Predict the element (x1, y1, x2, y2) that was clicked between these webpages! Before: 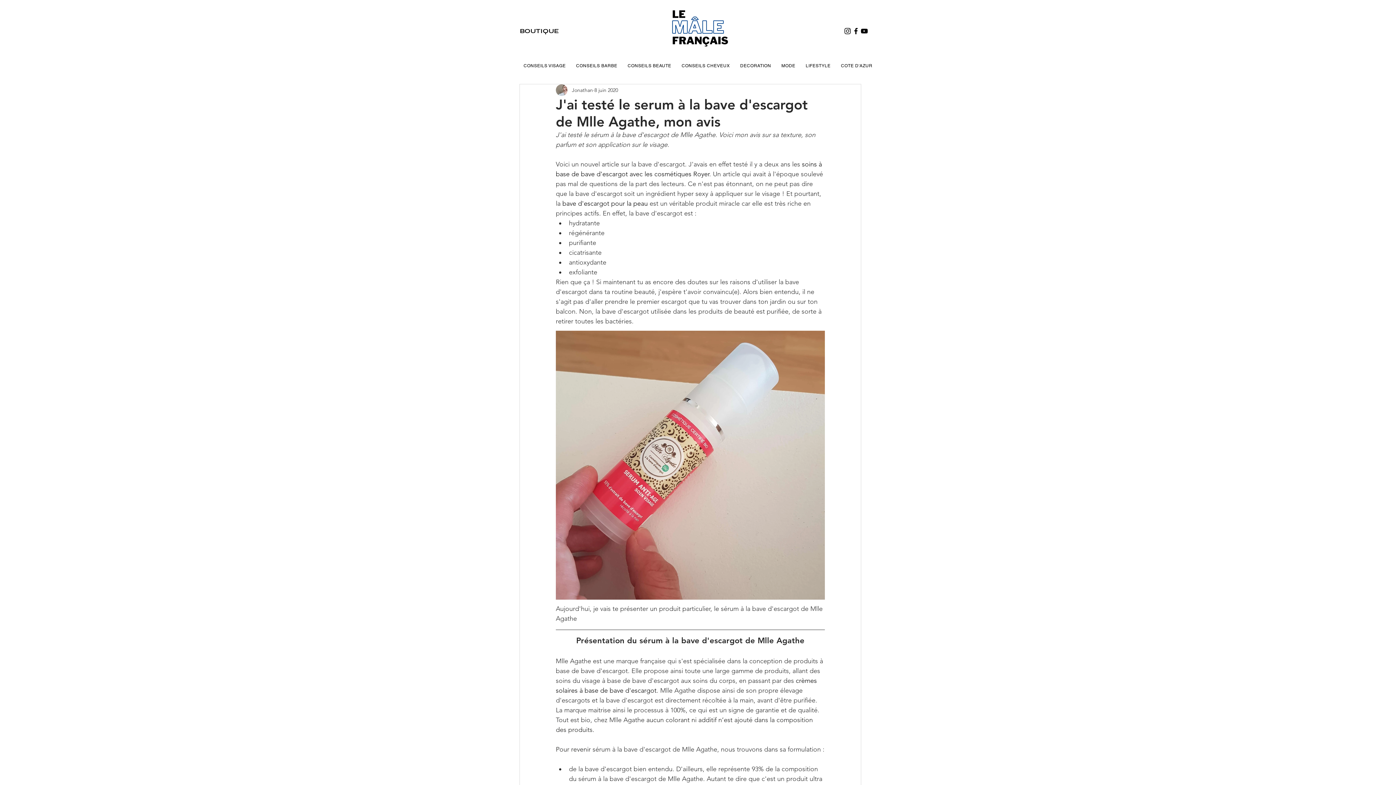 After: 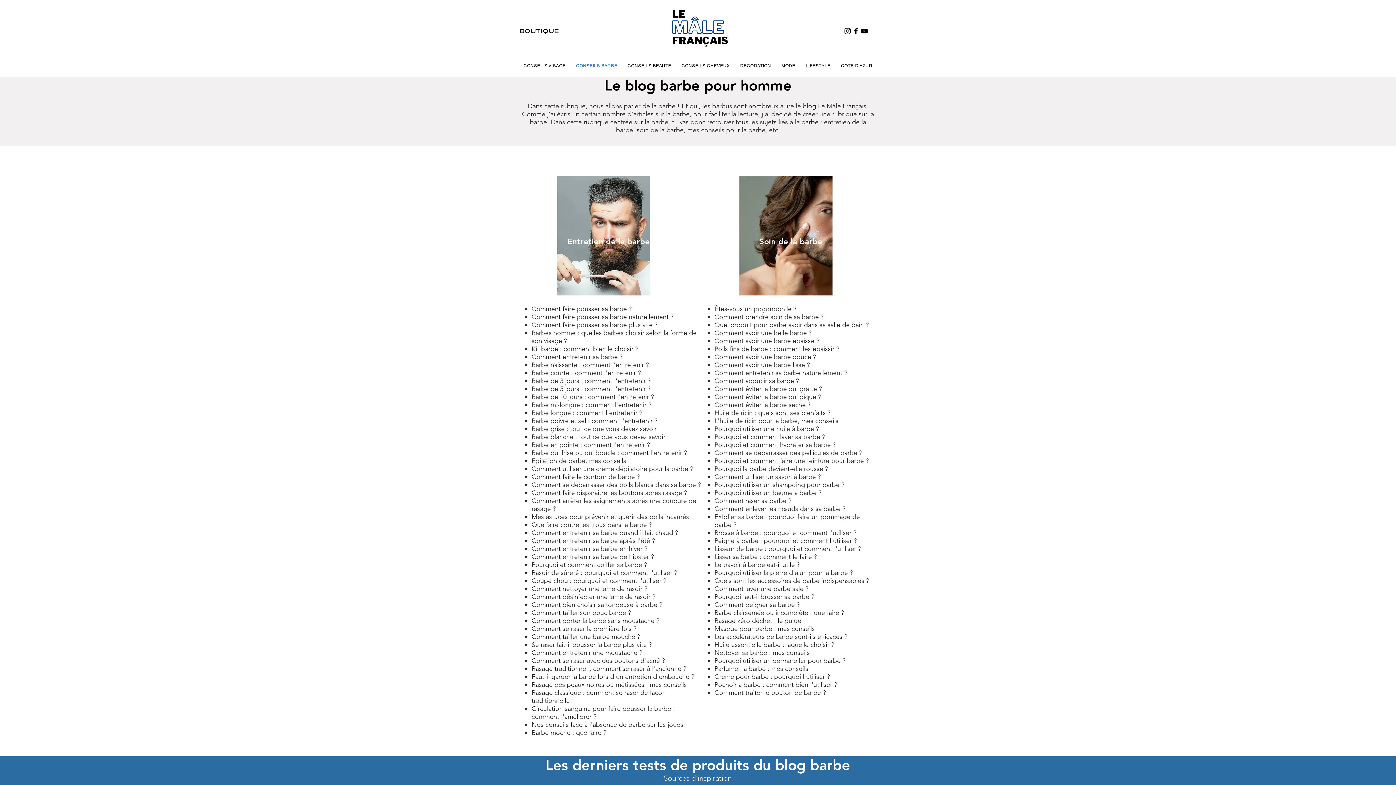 Action: label: CONSEILS BARBE bbox: (572, 59, 621, 72)